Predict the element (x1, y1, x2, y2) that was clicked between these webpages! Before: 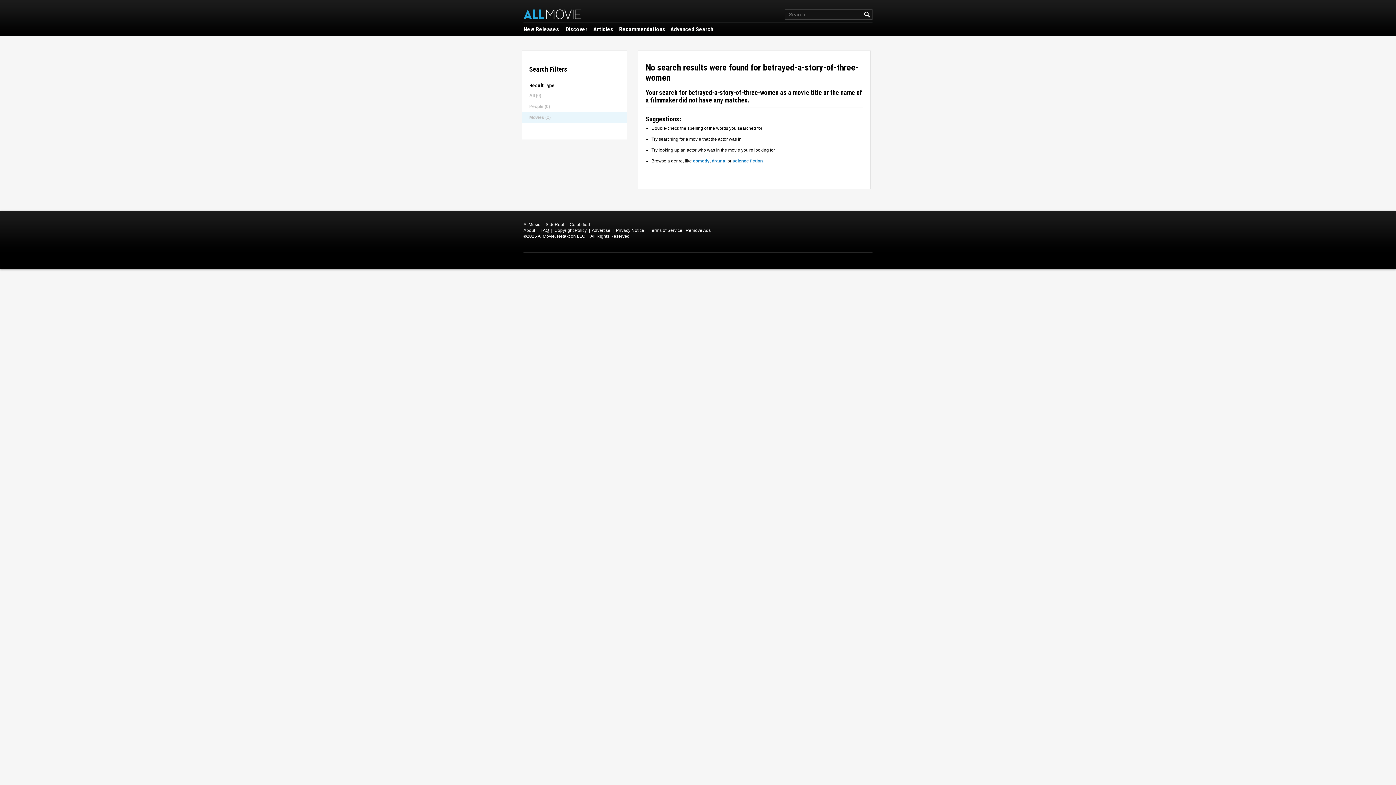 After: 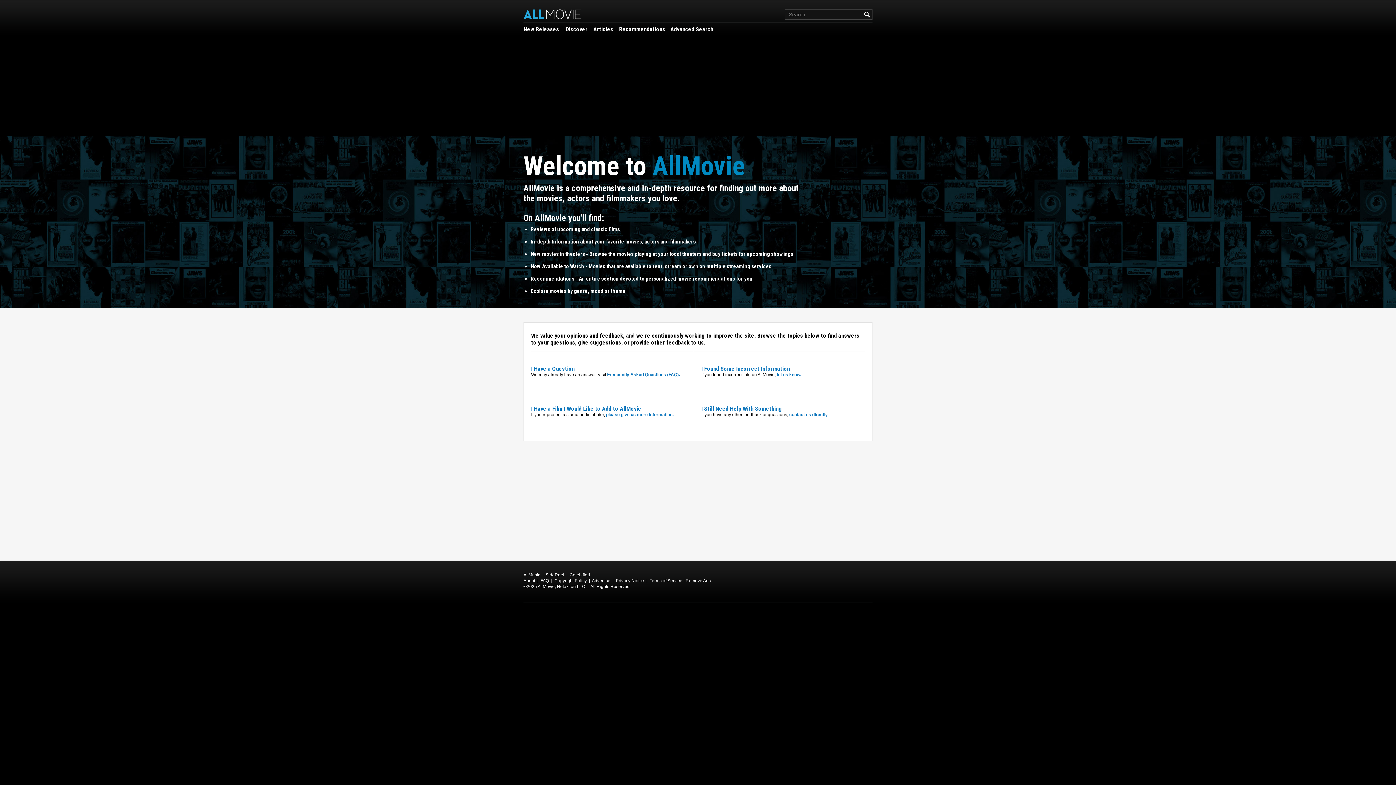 Action: label: About bbox: (523, 228, 535, 233)